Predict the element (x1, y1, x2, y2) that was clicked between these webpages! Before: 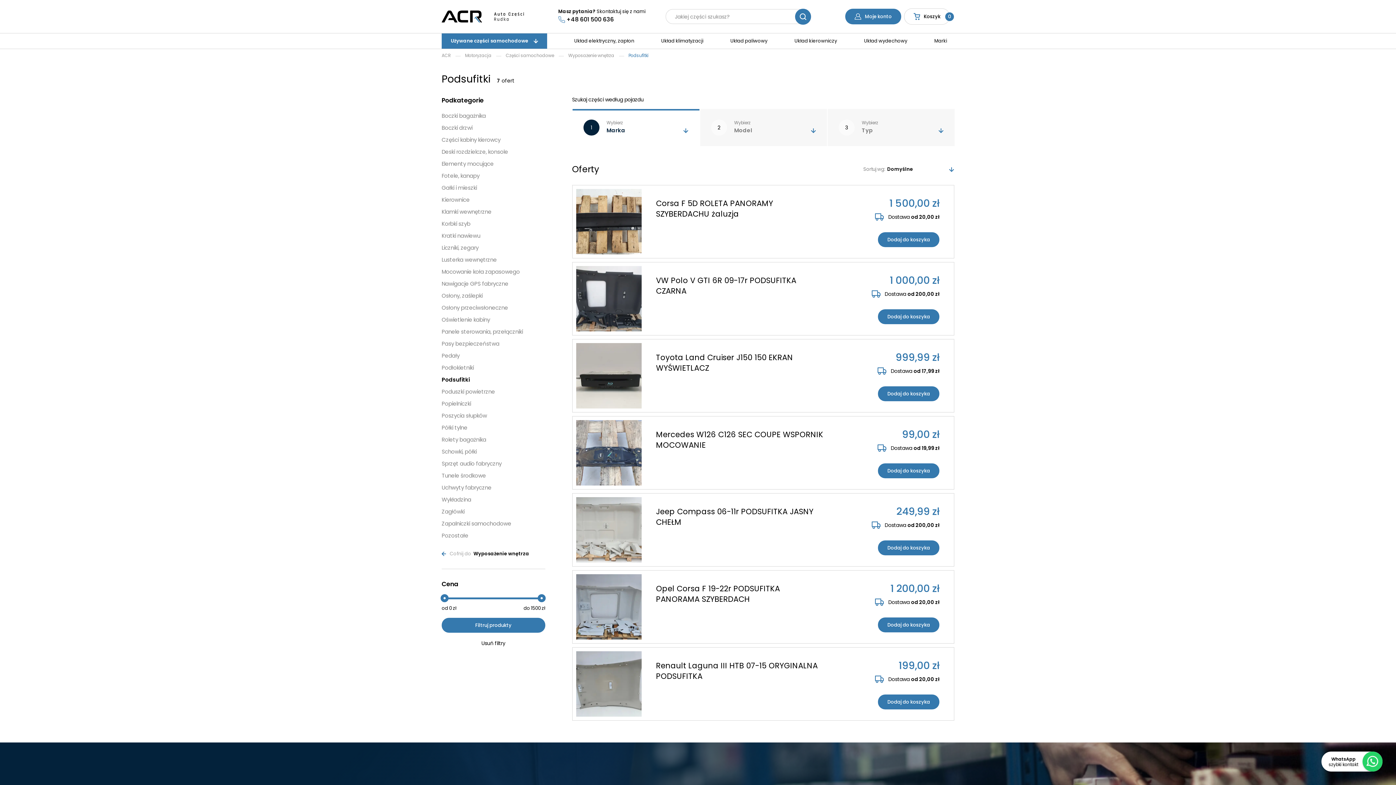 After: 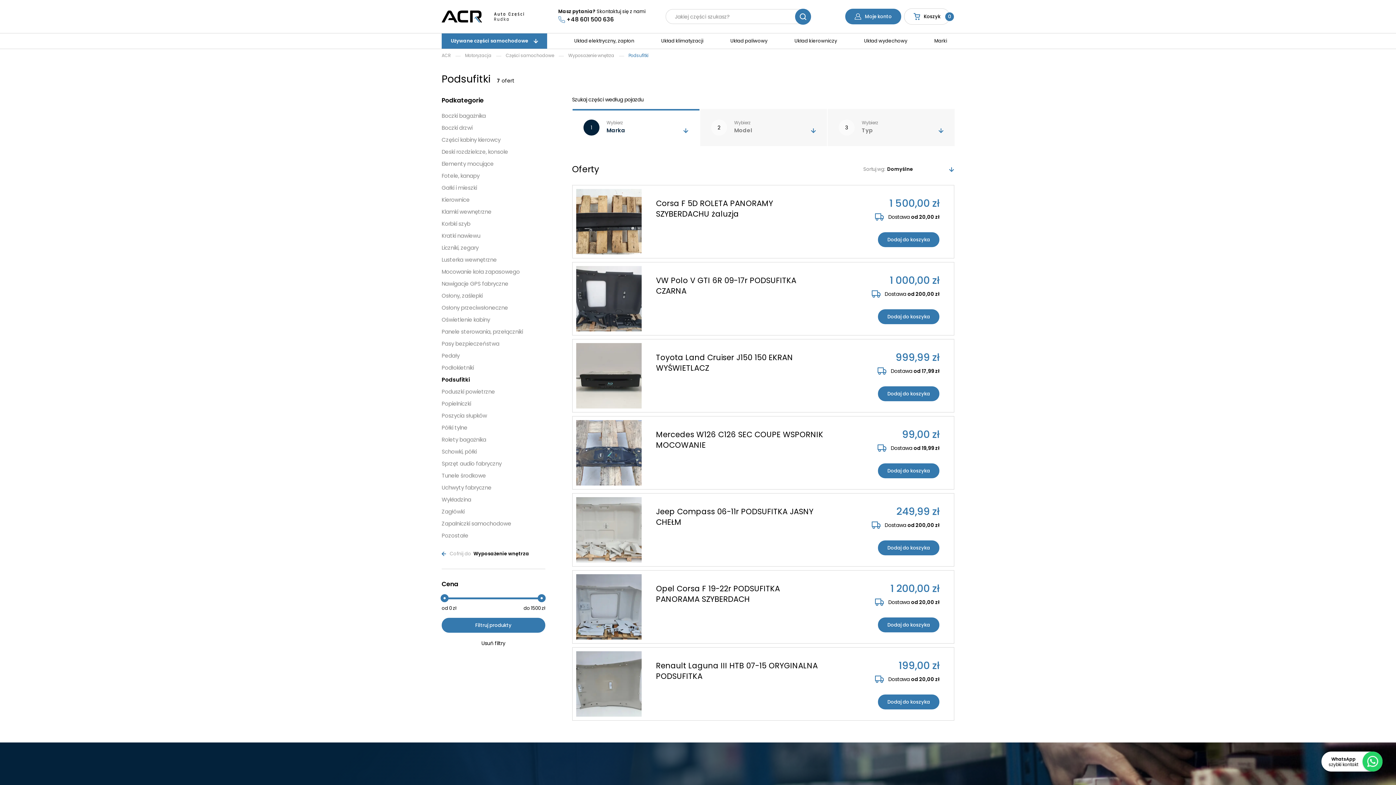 Action: label: WhatsApp
szybki kontakt bbox: (1321, 752, 1382, 772)